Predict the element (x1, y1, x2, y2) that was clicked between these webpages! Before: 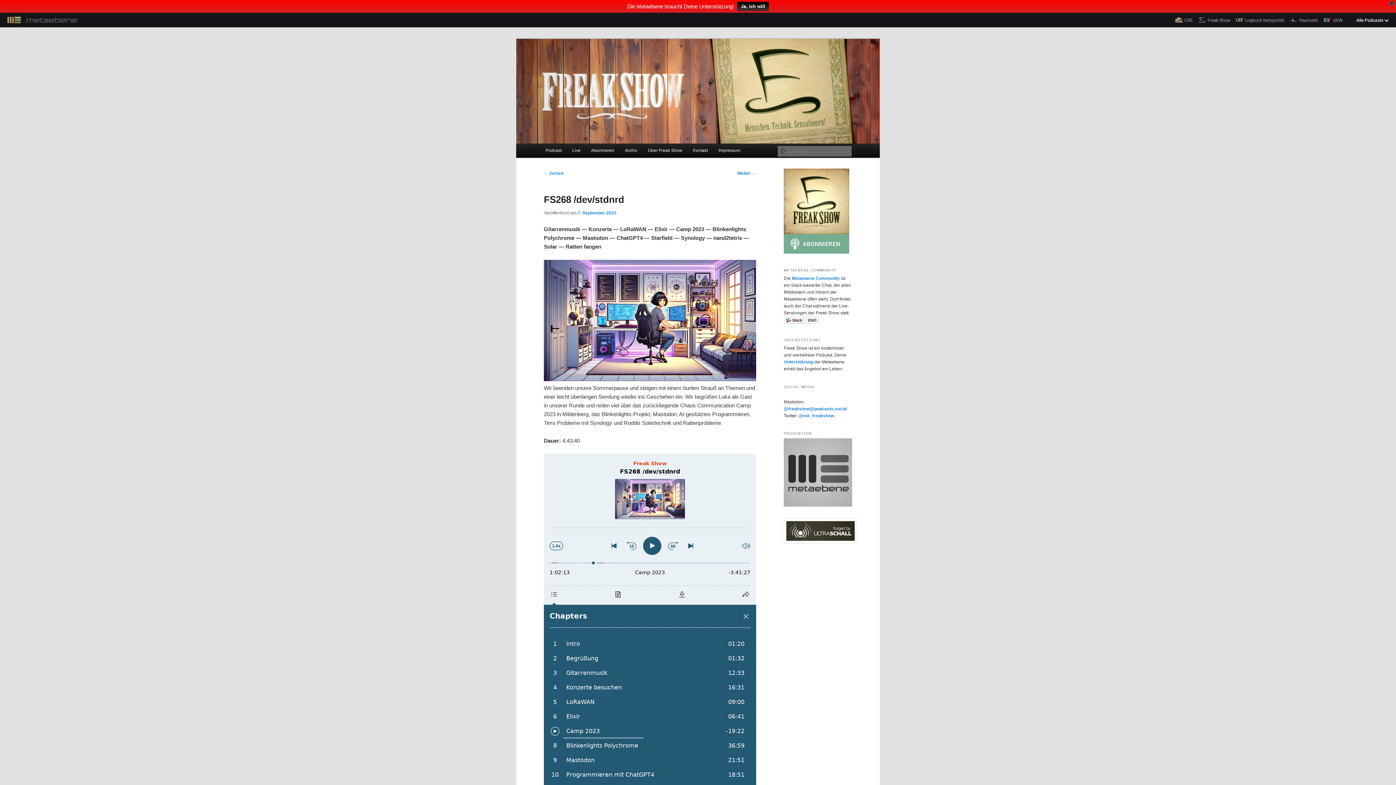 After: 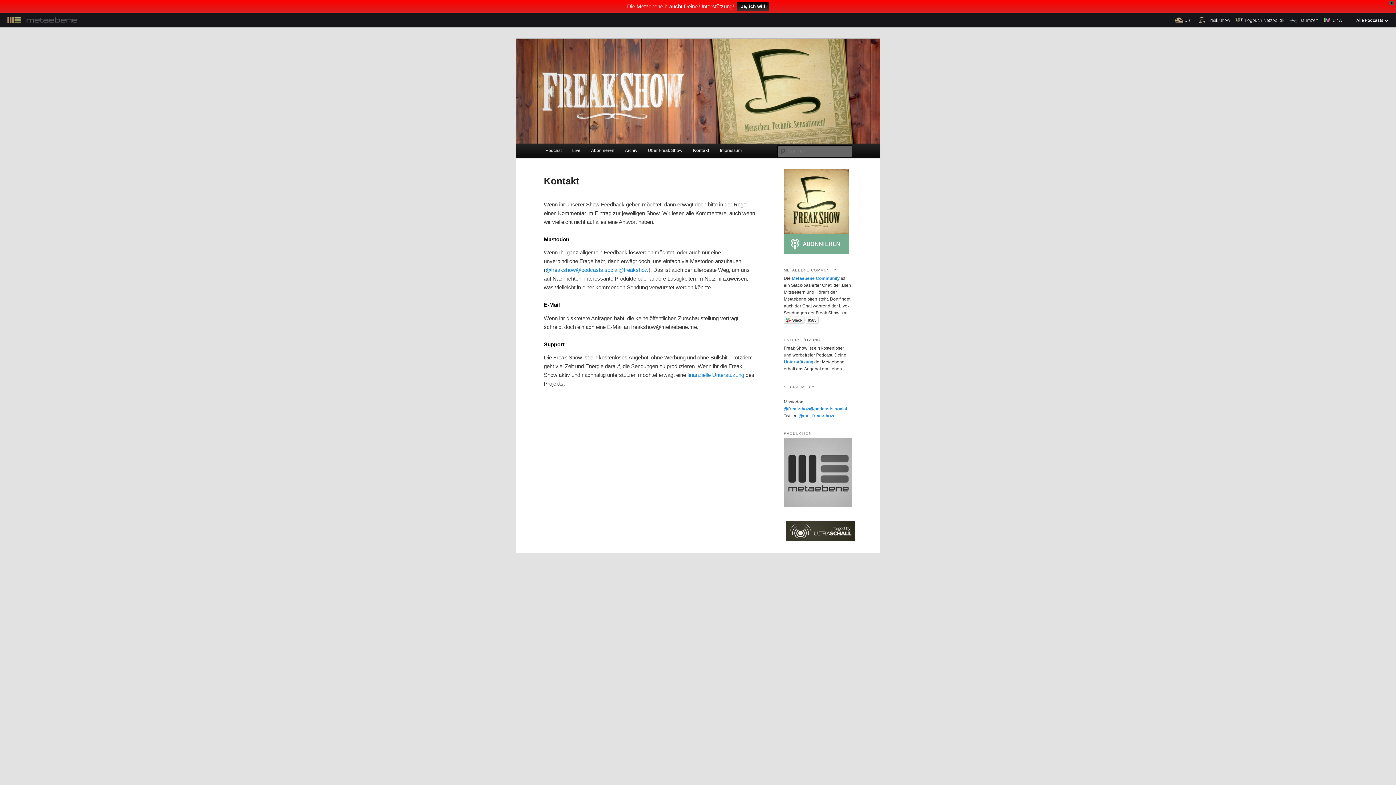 Action: label: Kontakt bbox: (687, 130, 713, 145)